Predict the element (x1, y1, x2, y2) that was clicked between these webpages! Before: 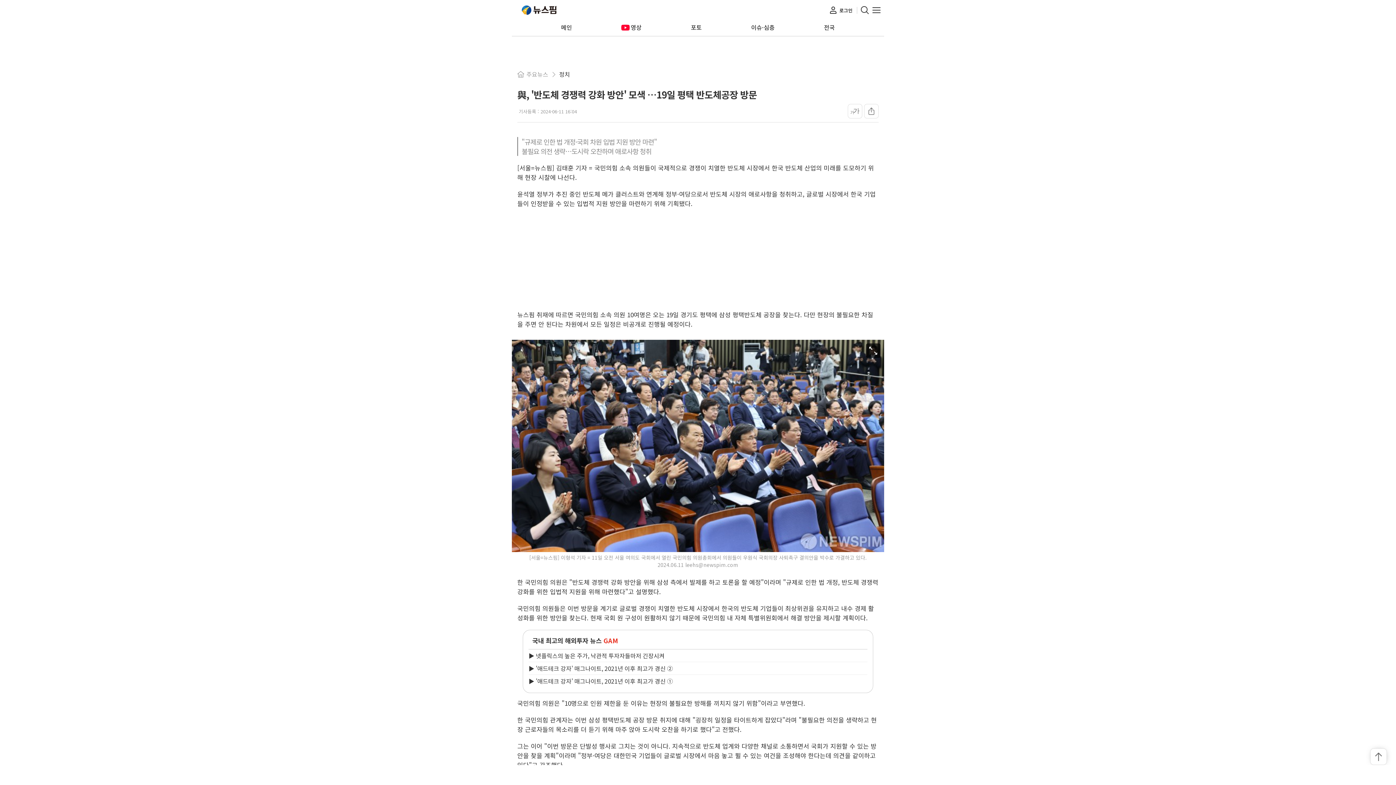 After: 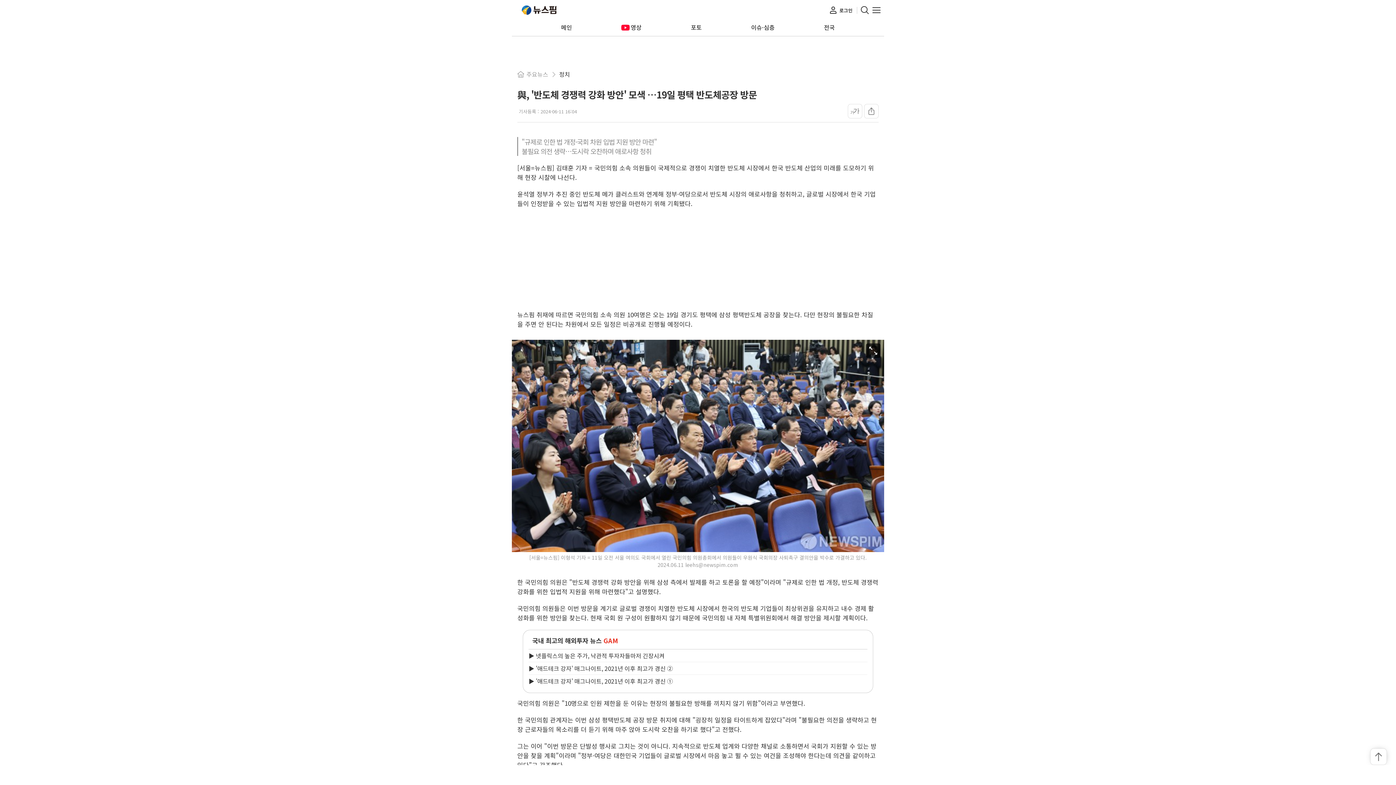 Action: label: ▶ 넷플릭스의 높은 주가, 낙관적 투자자들마저 긴장시켜 bbox: (528, 652, 867, 659)